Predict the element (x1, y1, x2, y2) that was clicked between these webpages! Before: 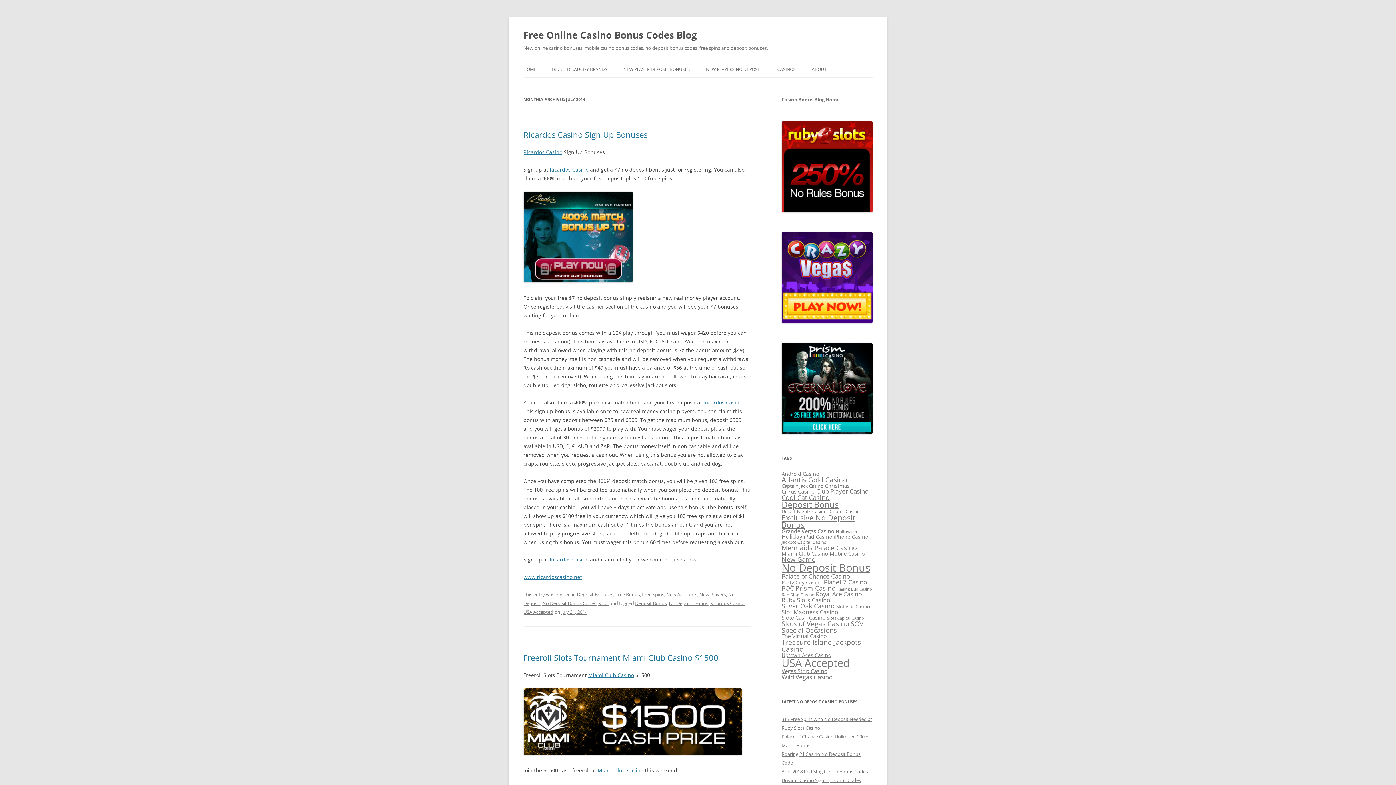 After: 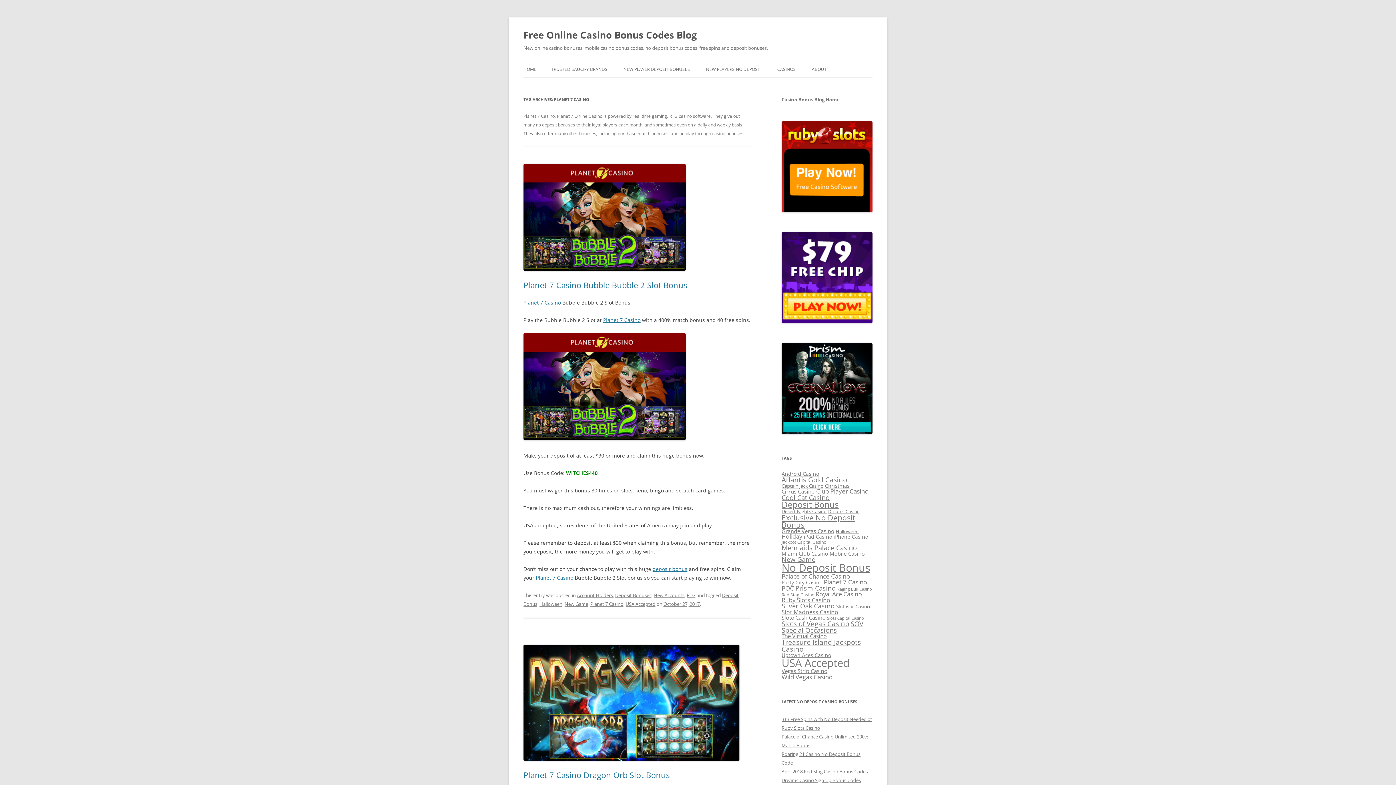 Action: bbox: (824, 578, 867, 586) label: Planet 7 Casino (281 items)